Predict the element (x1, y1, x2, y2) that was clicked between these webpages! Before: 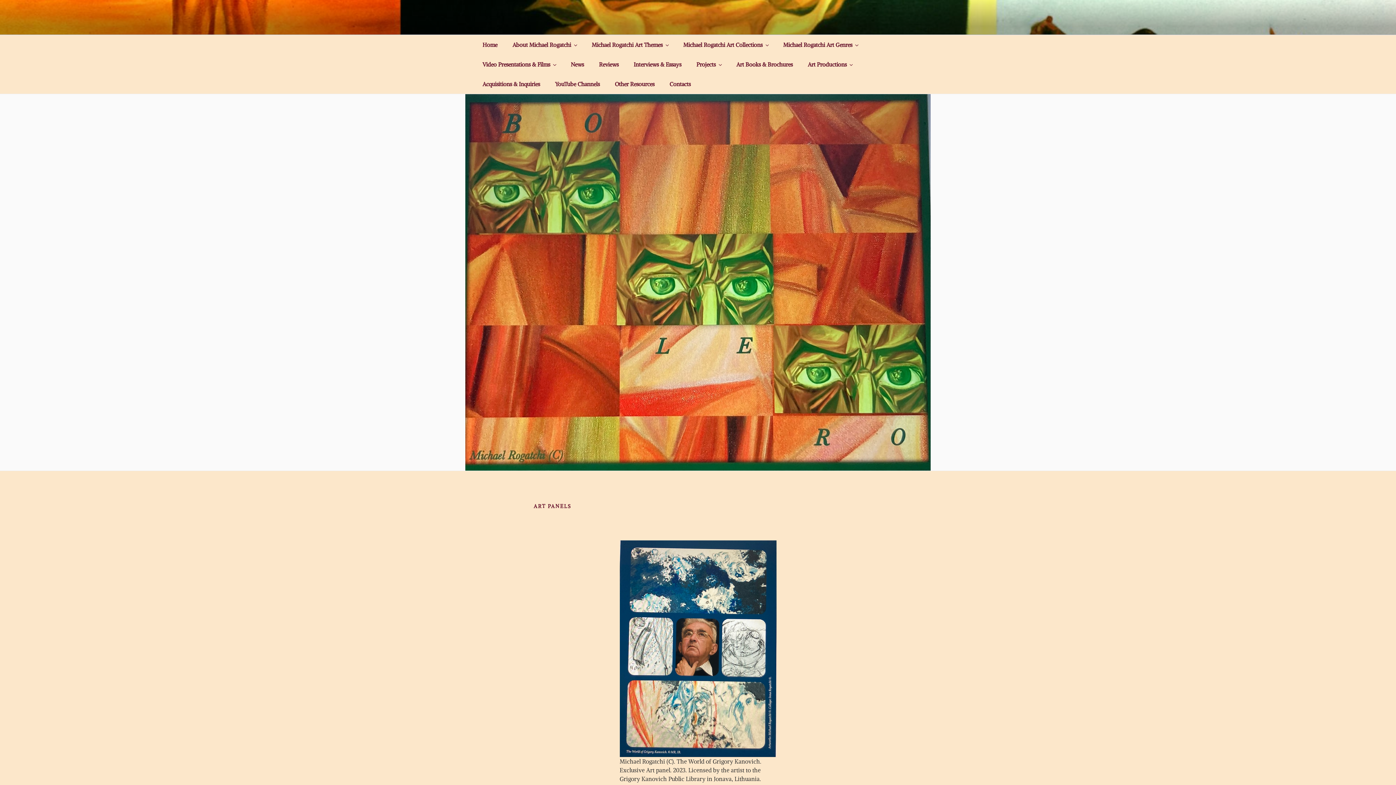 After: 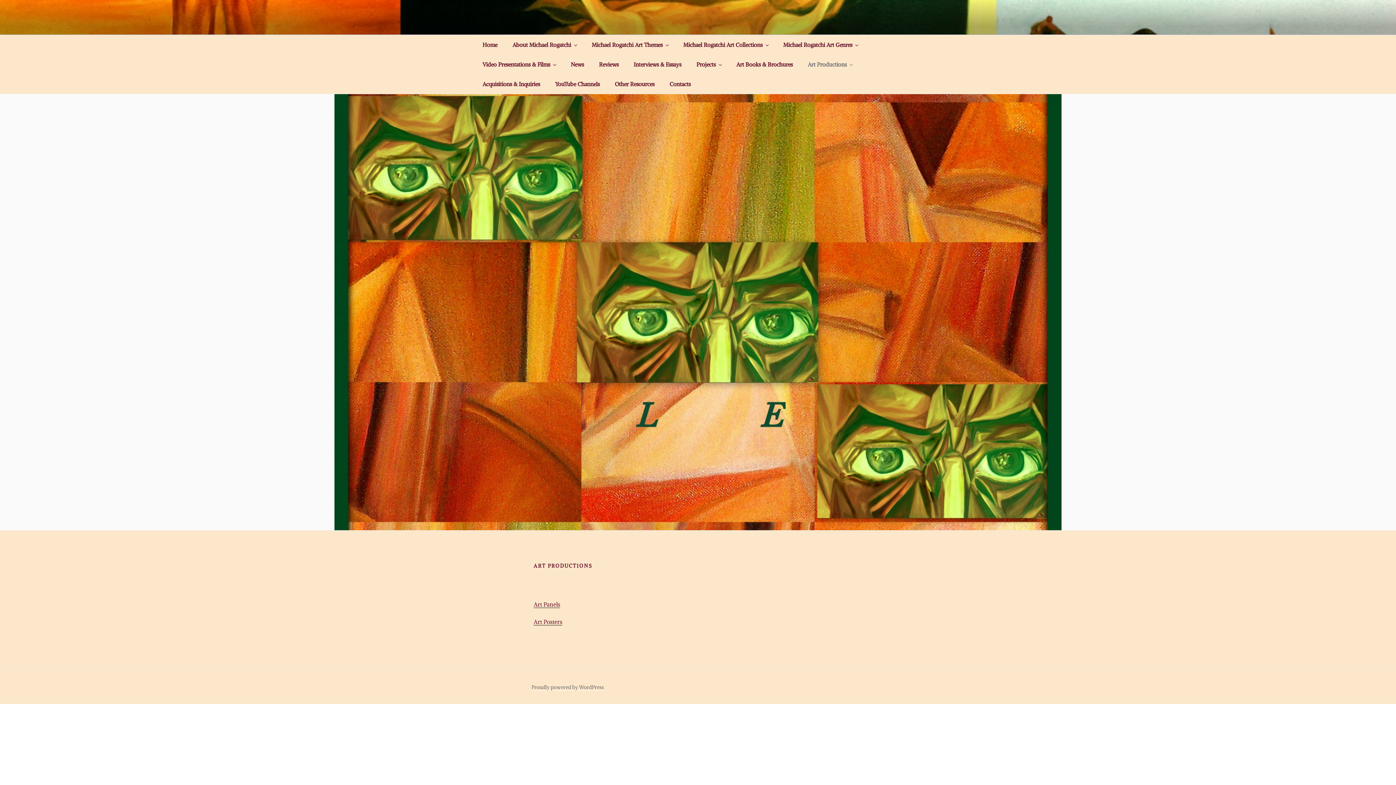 Action: bbox: (801, 54, 859, 74) label: Art Productions